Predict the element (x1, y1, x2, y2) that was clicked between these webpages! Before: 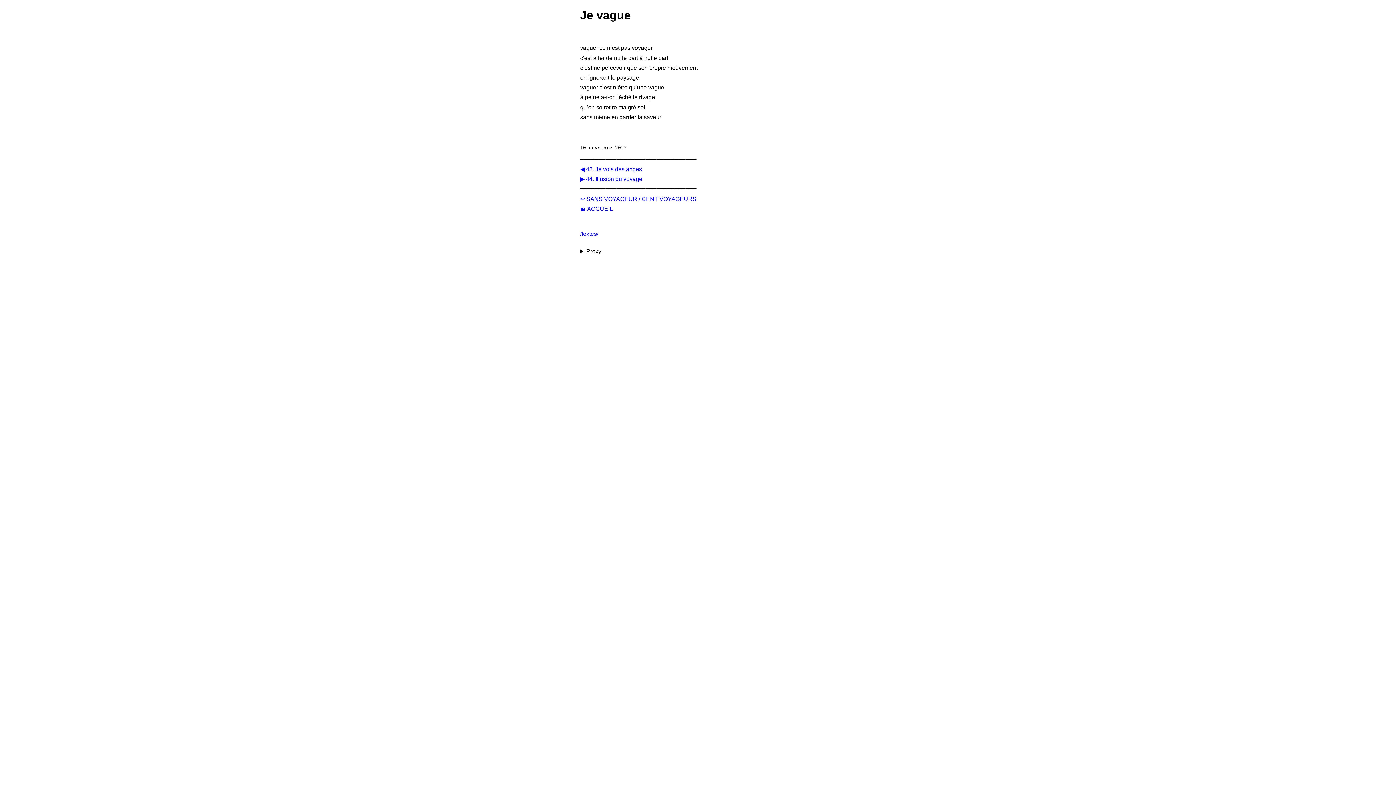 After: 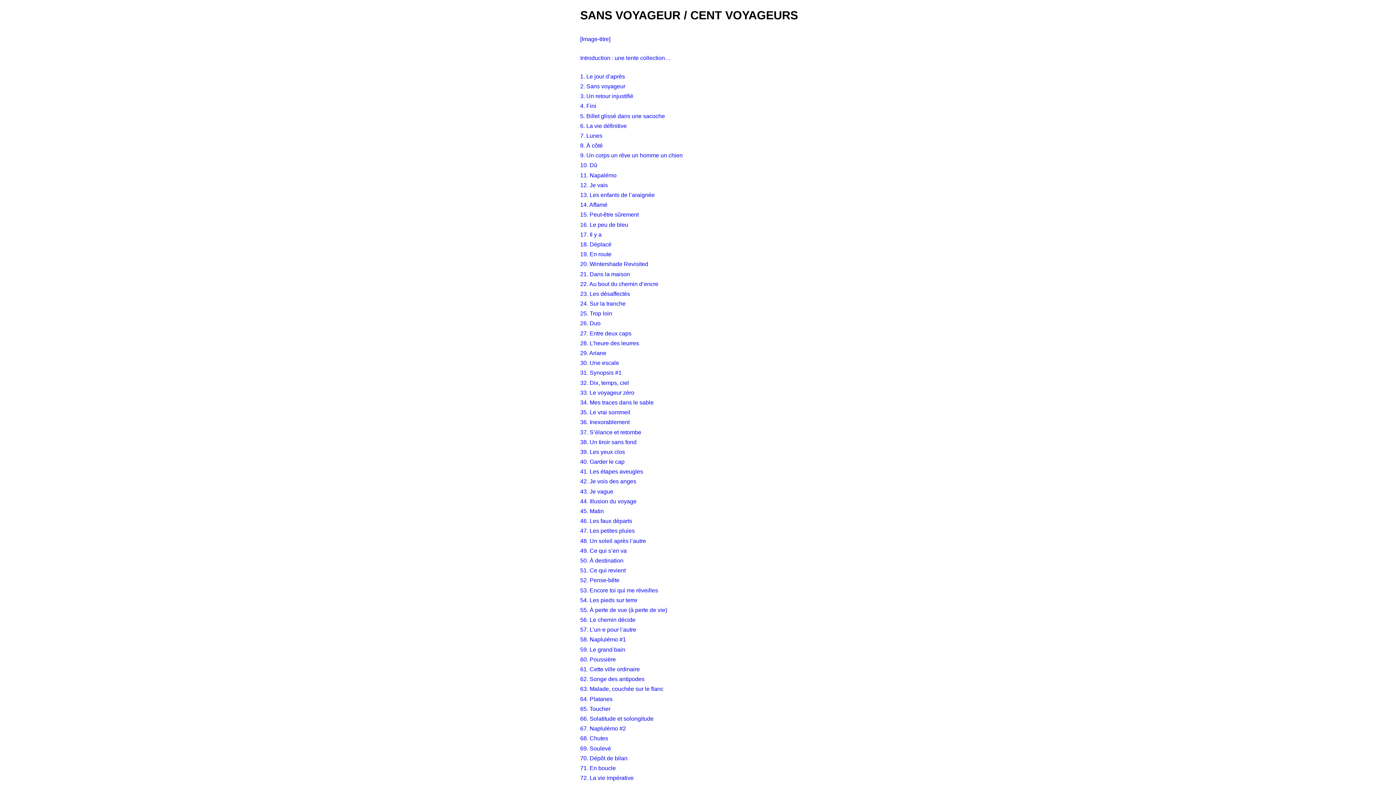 Action: bbox: (580, 195, 696, 202) label: ↩️ SANS VOYAGEUR / CENT VOYAGEURS